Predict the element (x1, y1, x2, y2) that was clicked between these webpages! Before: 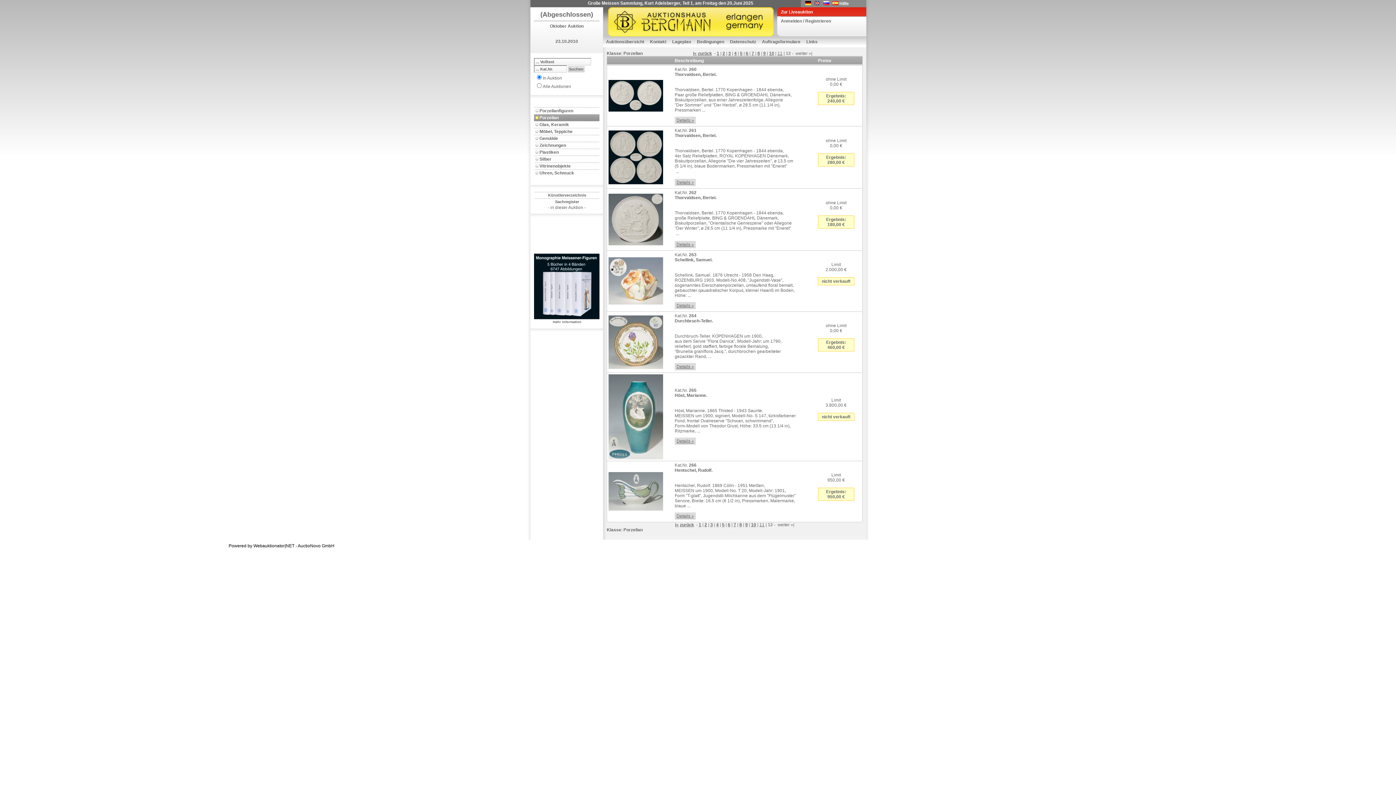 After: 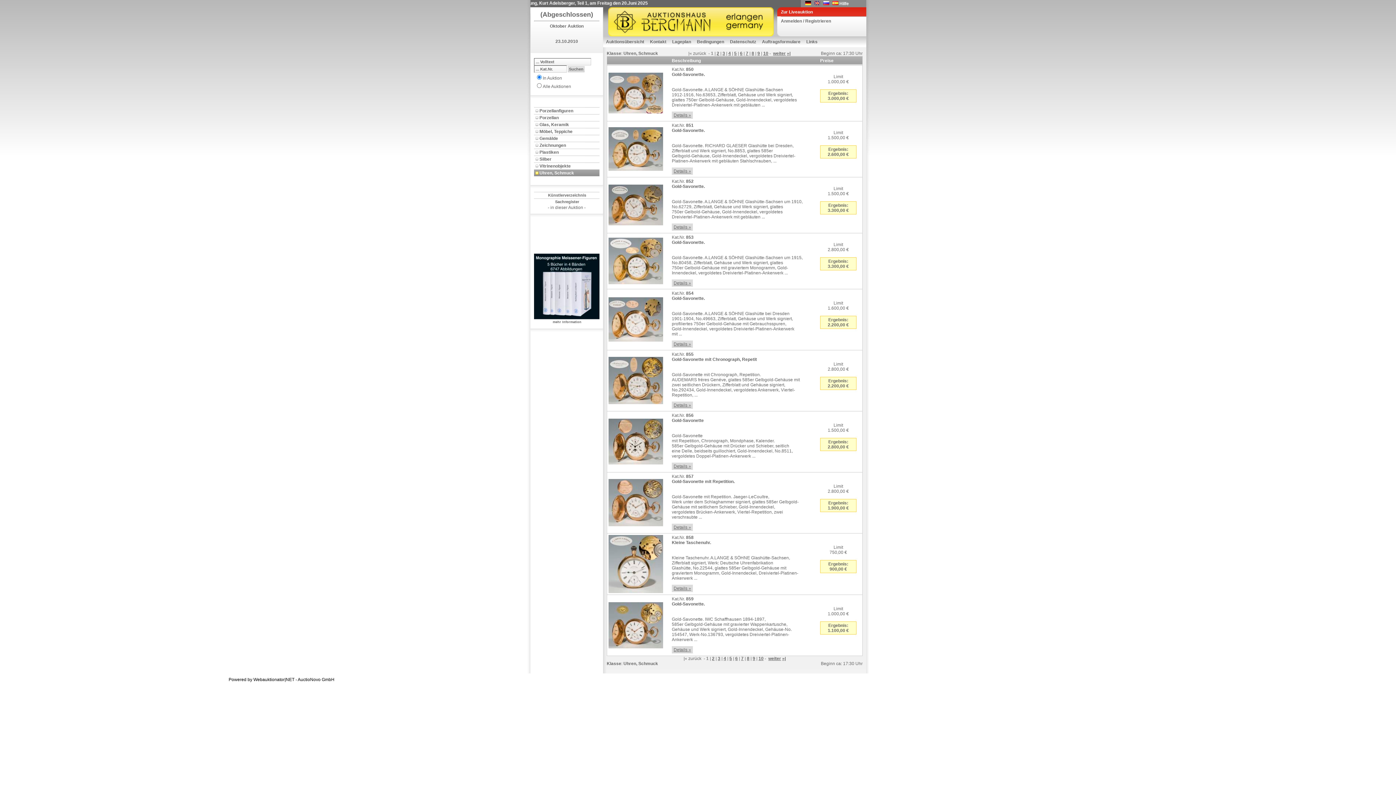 Action: bbox: (534, 169, 599, 176) label: Uhren, Schmuck